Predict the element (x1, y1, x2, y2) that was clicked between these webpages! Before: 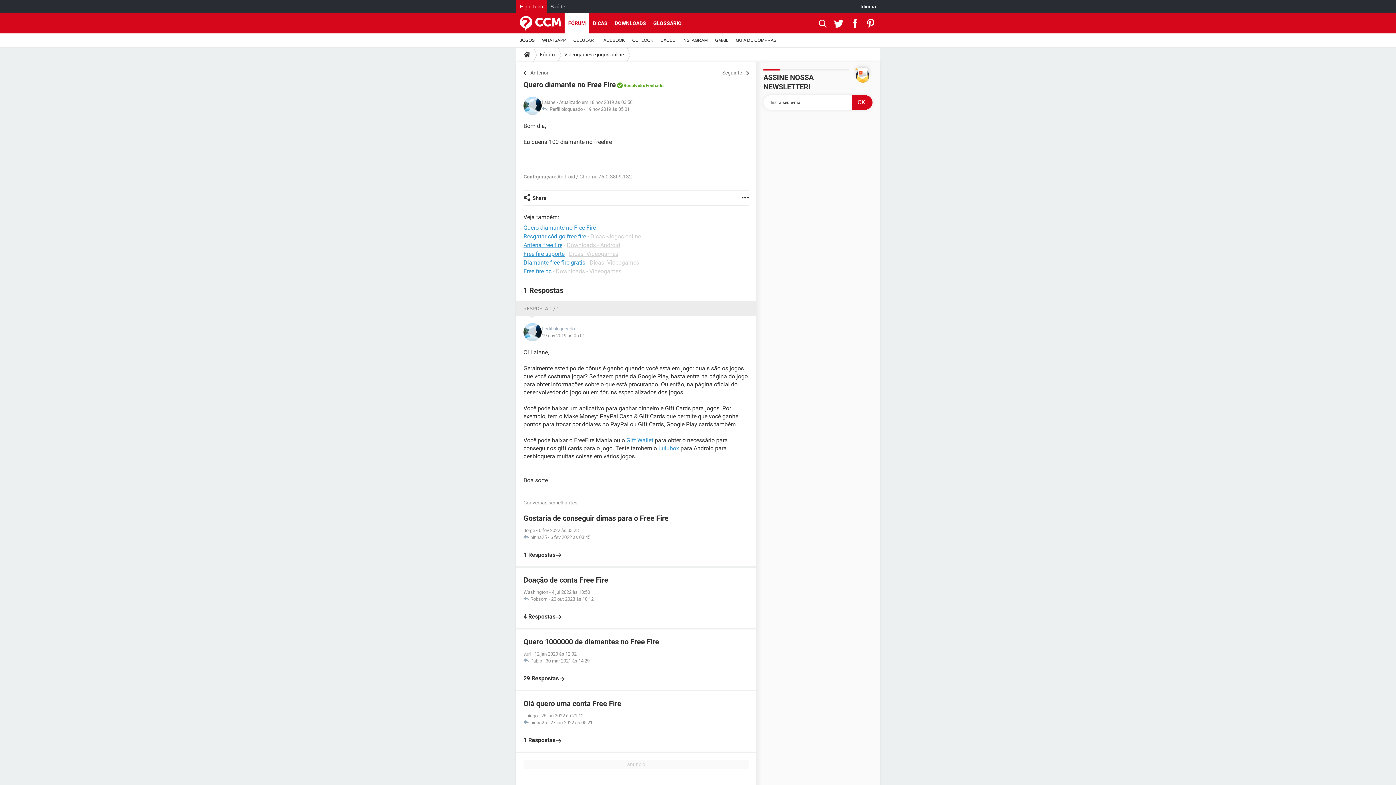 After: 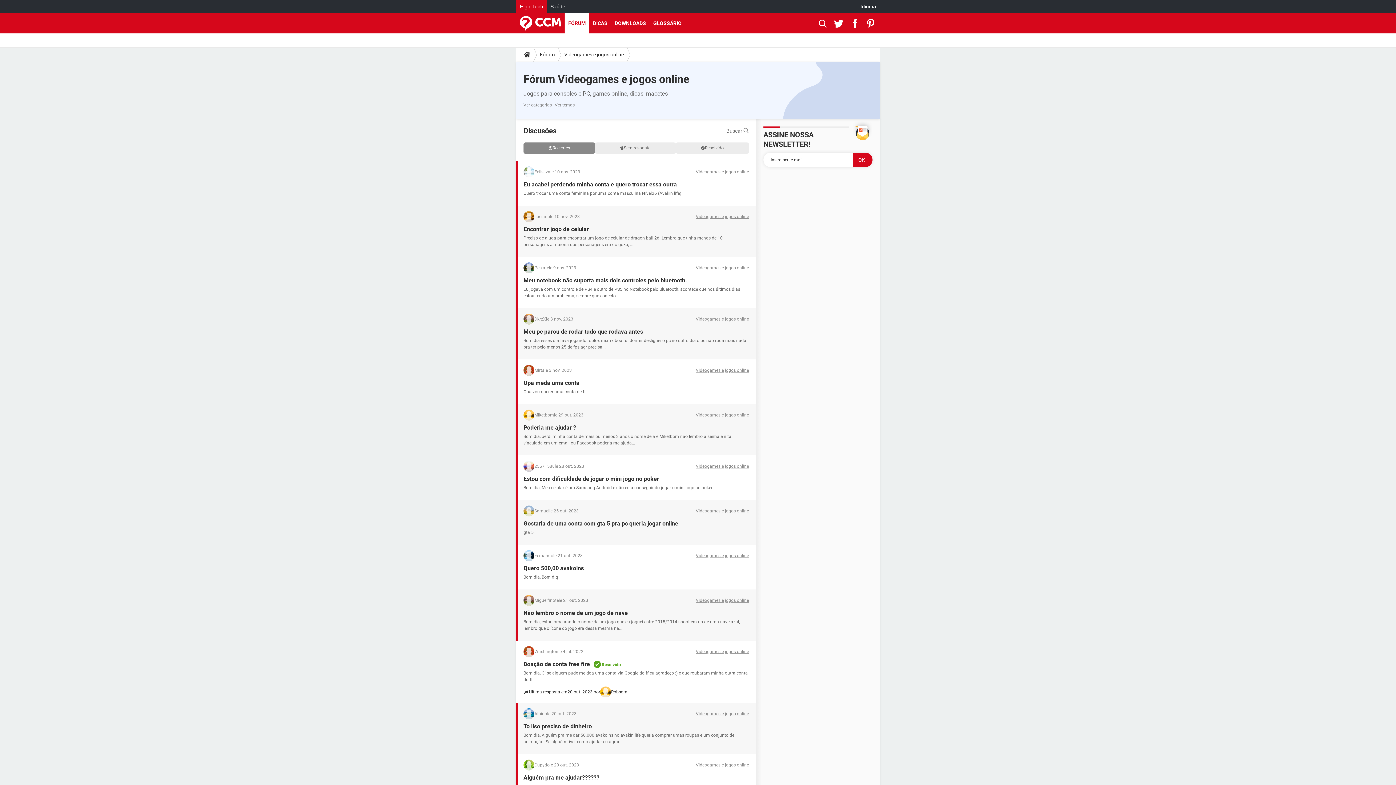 Action: bbox: (561, 47, 626, 61) label: Videogames e jogos online